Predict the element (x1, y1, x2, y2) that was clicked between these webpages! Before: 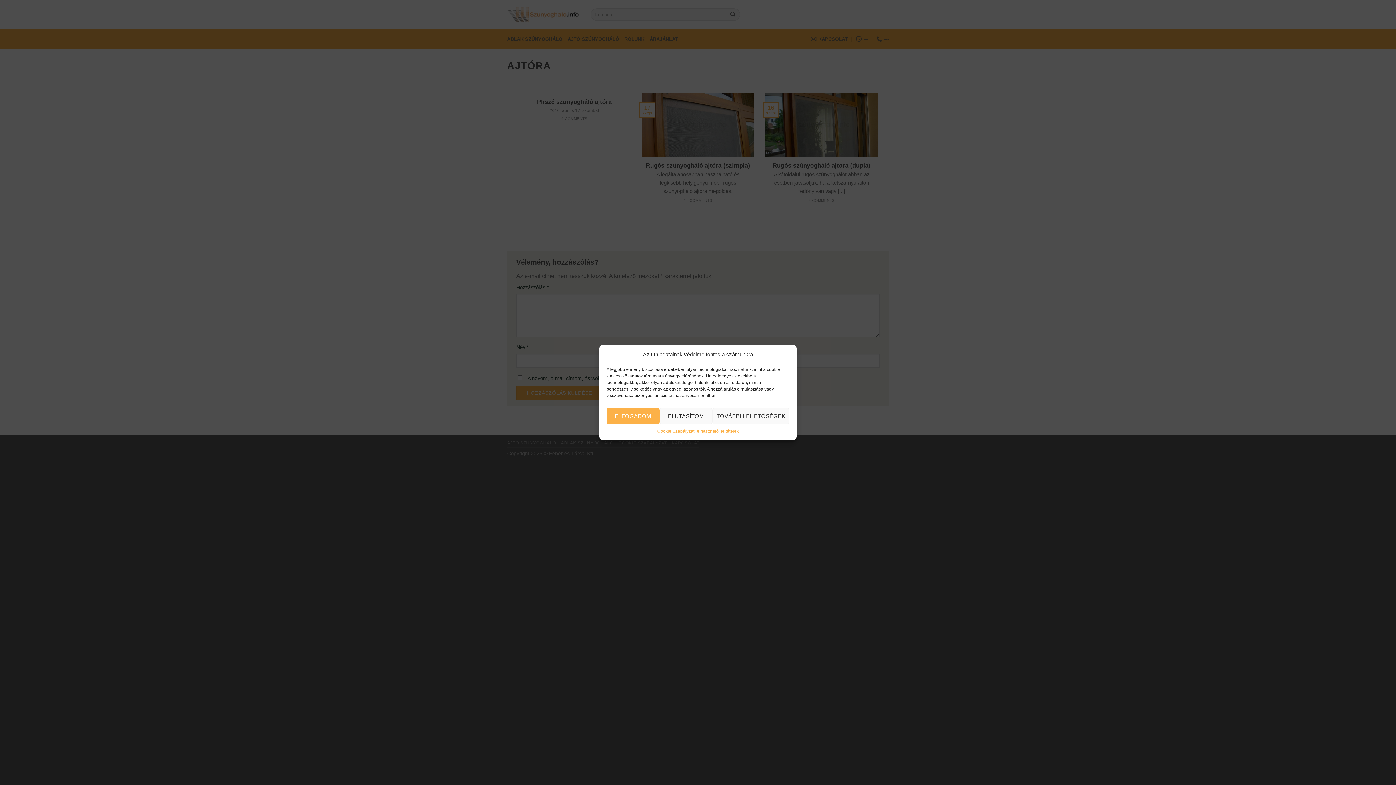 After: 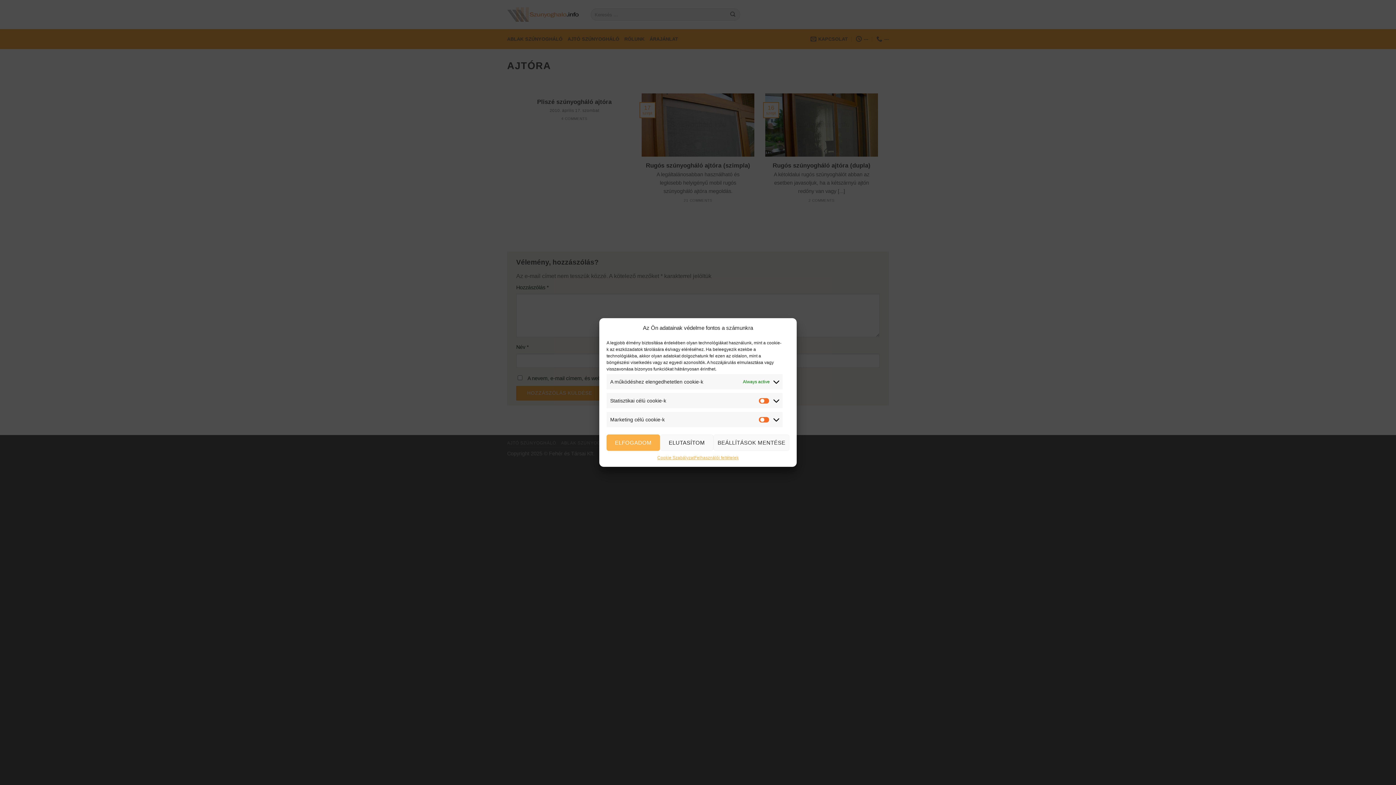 Action: label: TOVÁBBI LEHETŐSÉGEK bbox: (712, 408, 789, 424)